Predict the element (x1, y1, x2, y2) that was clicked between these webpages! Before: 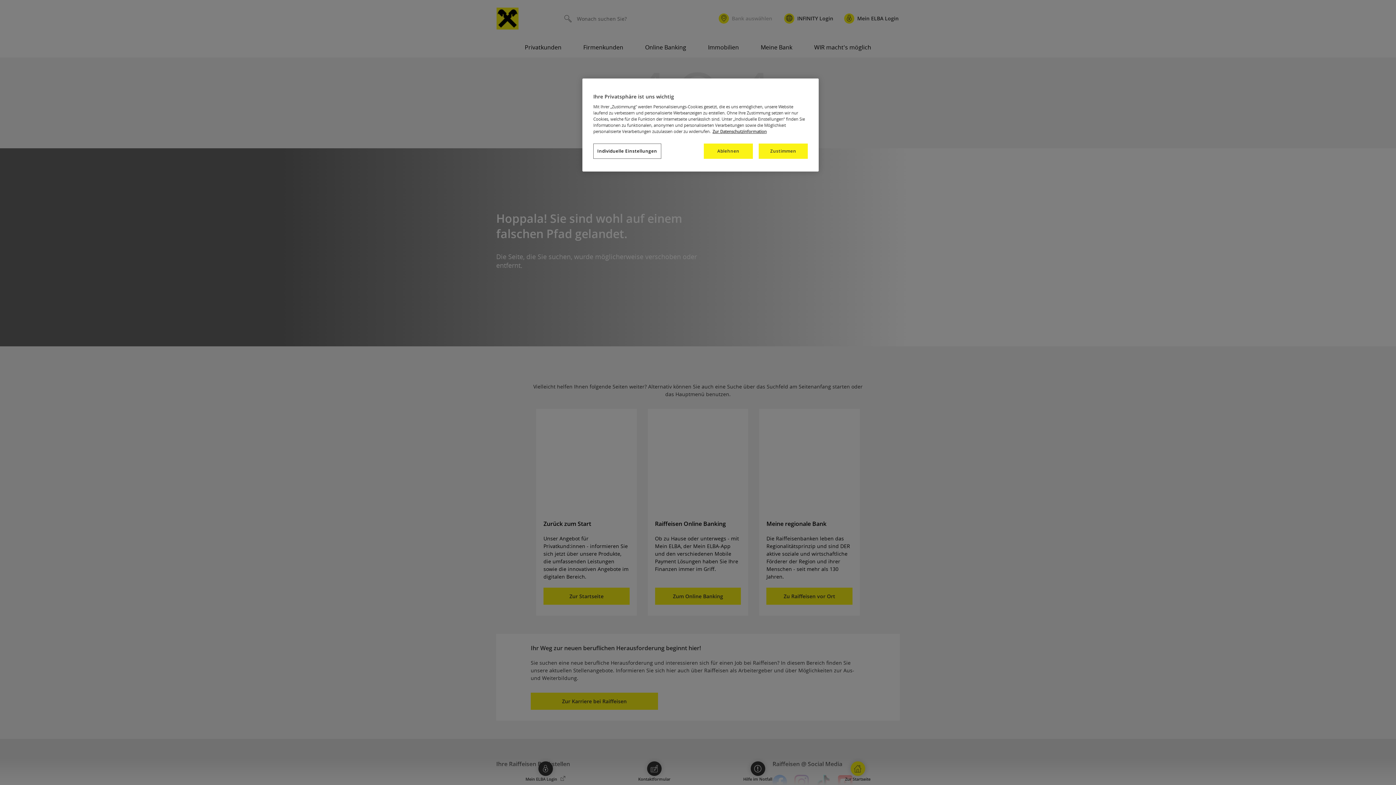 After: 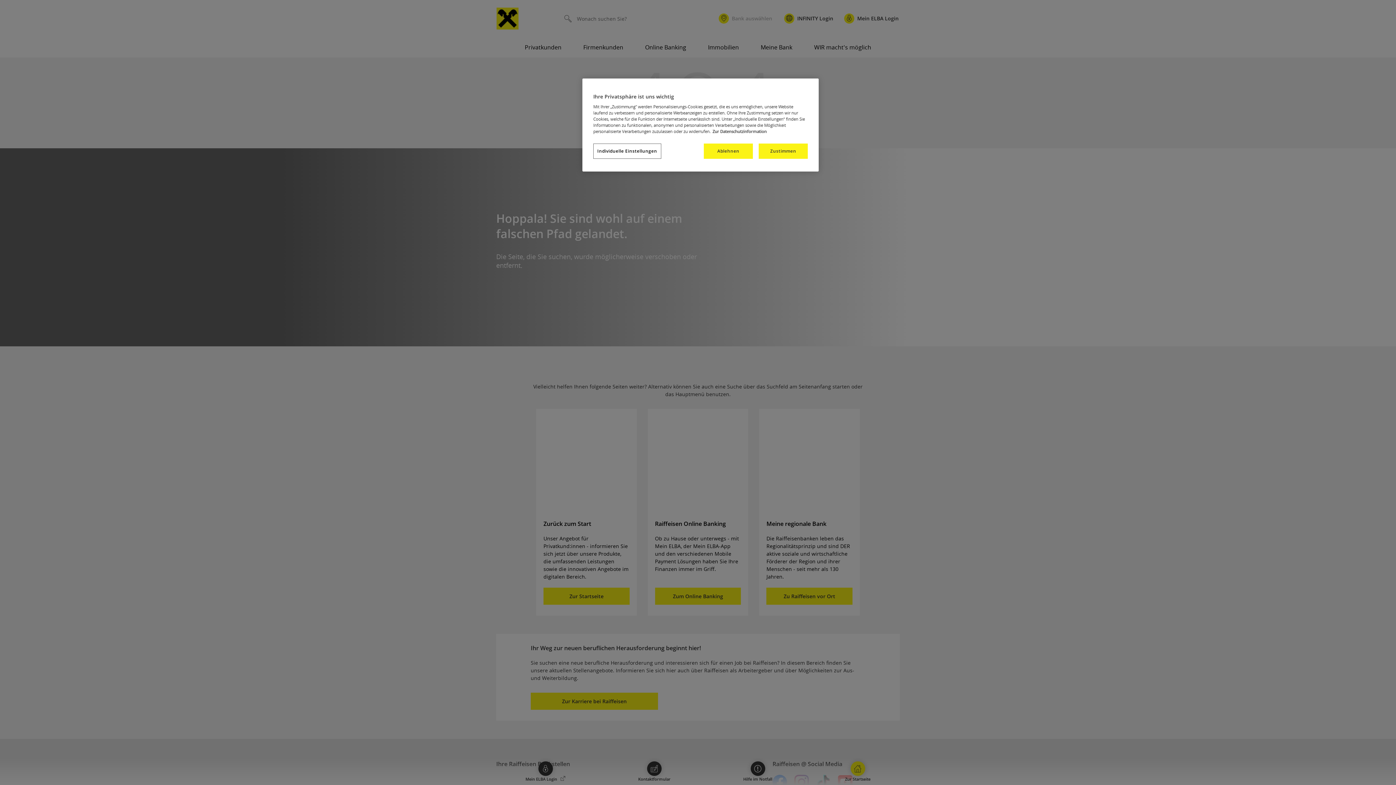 Action: bbox: (712, 128, 766, 134) label: Weitere Informationen zum Datenschutz, wird in neuer registerkarte geöffnet